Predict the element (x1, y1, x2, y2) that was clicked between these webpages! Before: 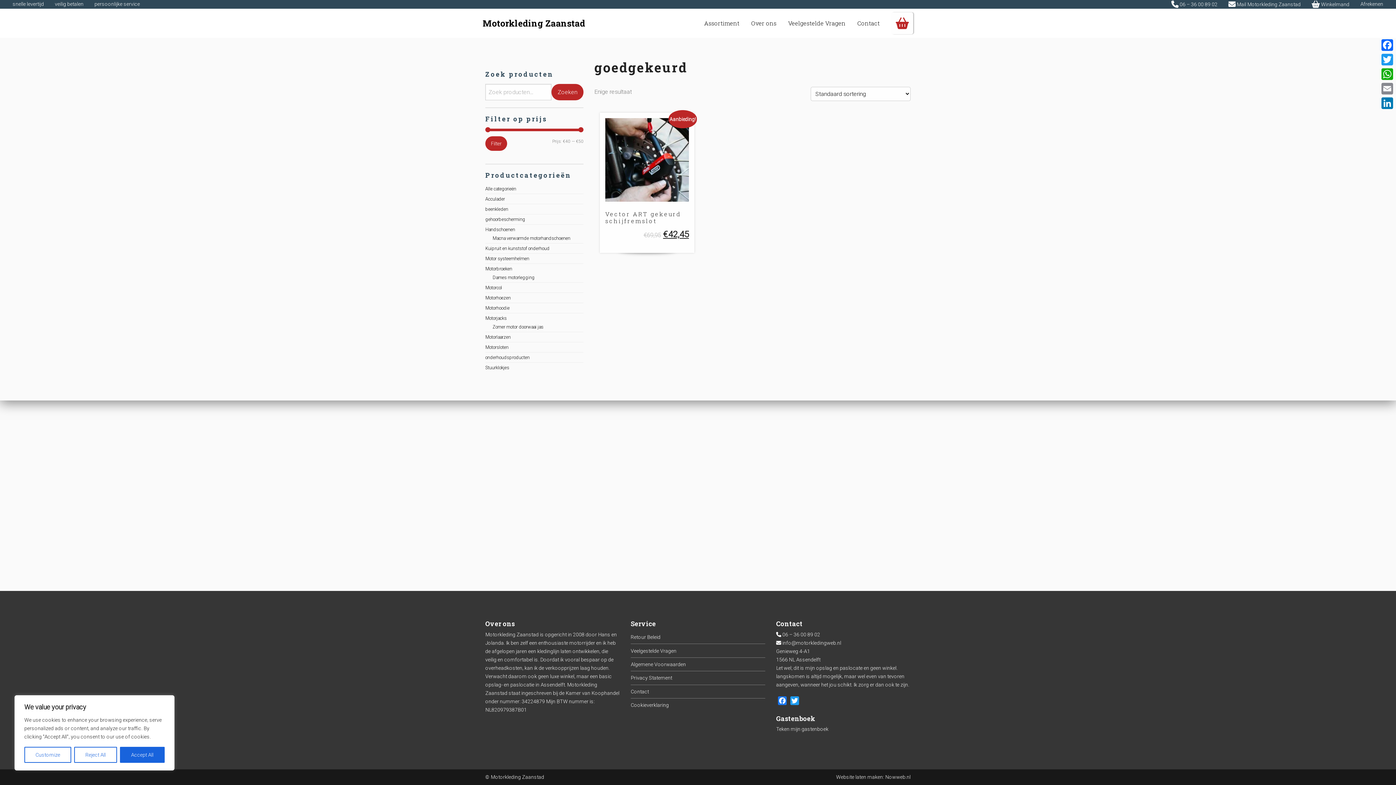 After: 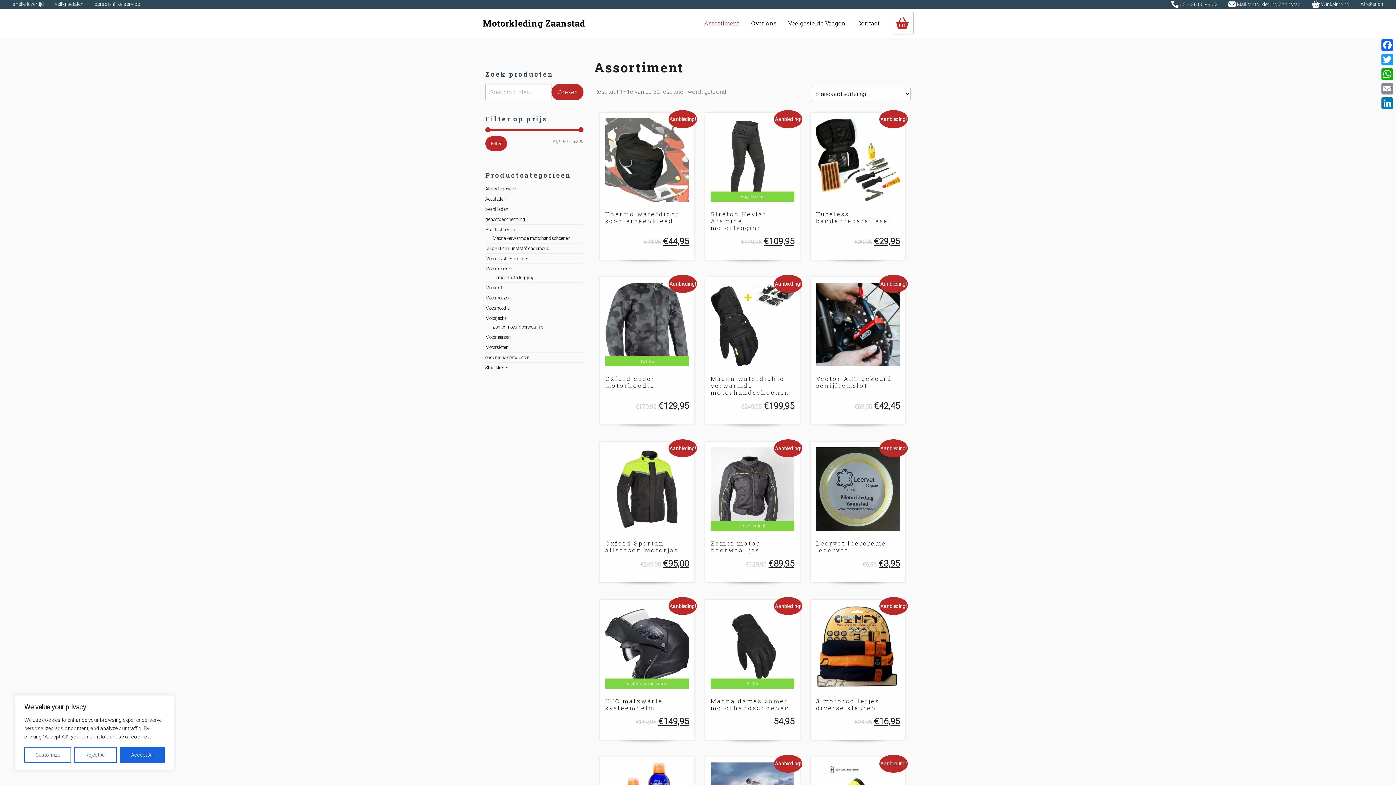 Action: label: veilig betalen bbox: (54, 1, 83, 6)